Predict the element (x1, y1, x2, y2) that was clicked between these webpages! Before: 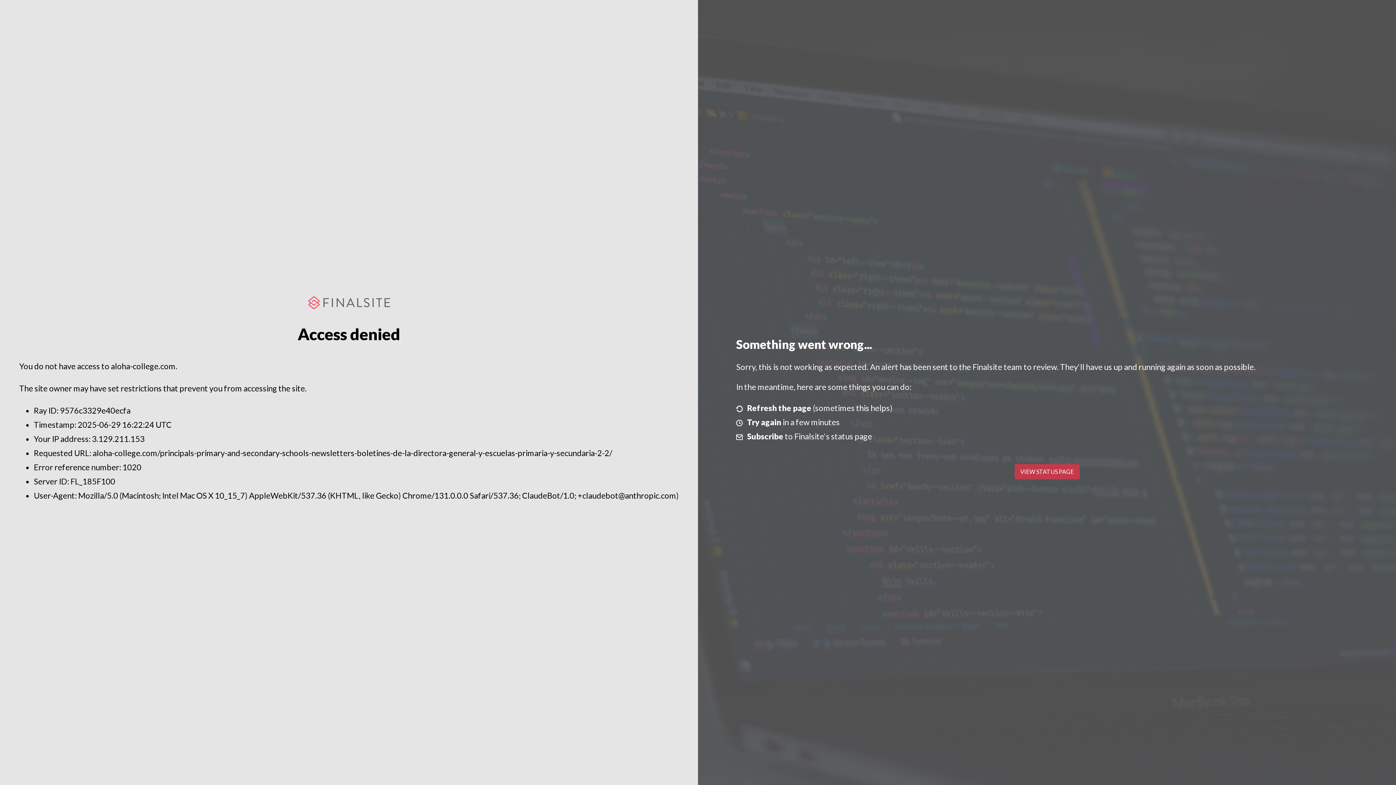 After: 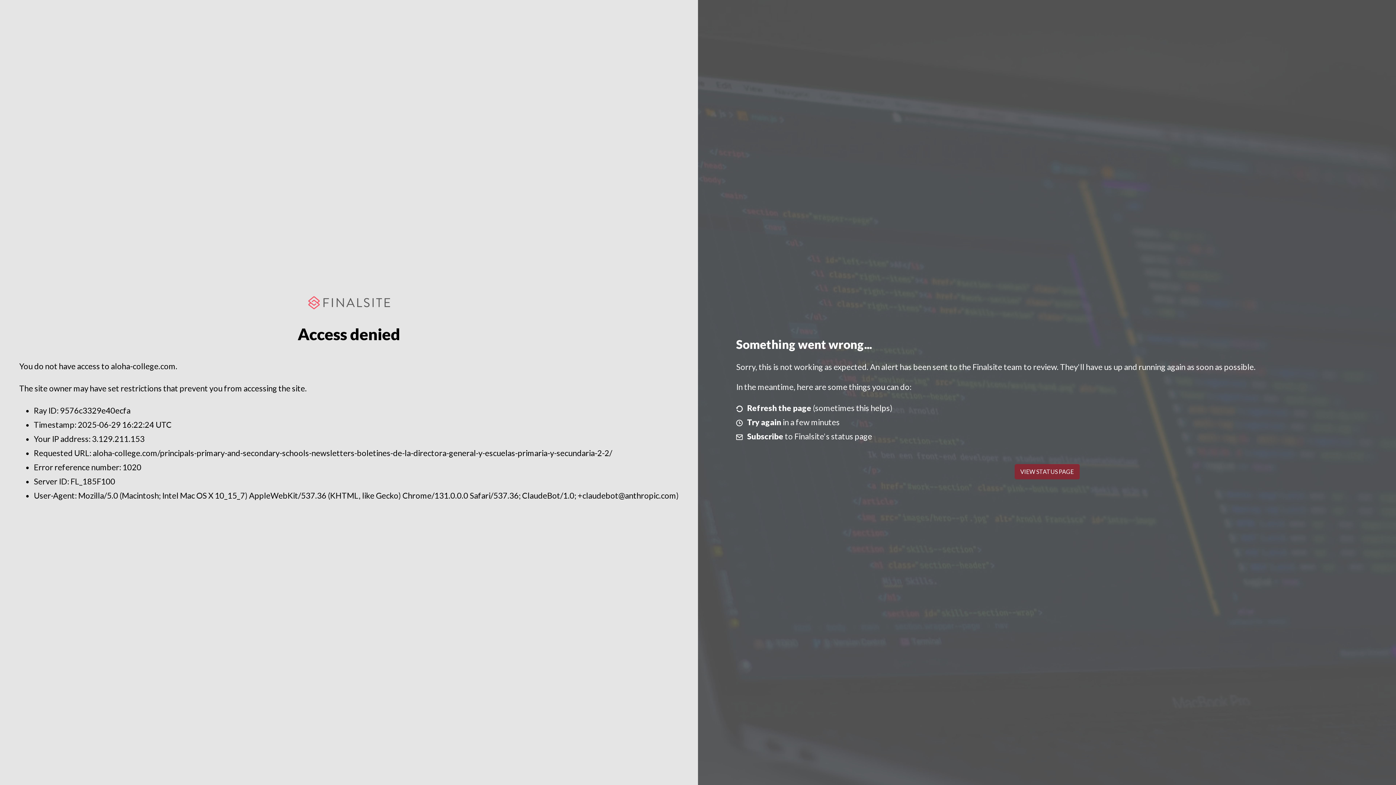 Action: label: VIEW STATUS PAGE bbox: (1014, 464, 1079, 479)